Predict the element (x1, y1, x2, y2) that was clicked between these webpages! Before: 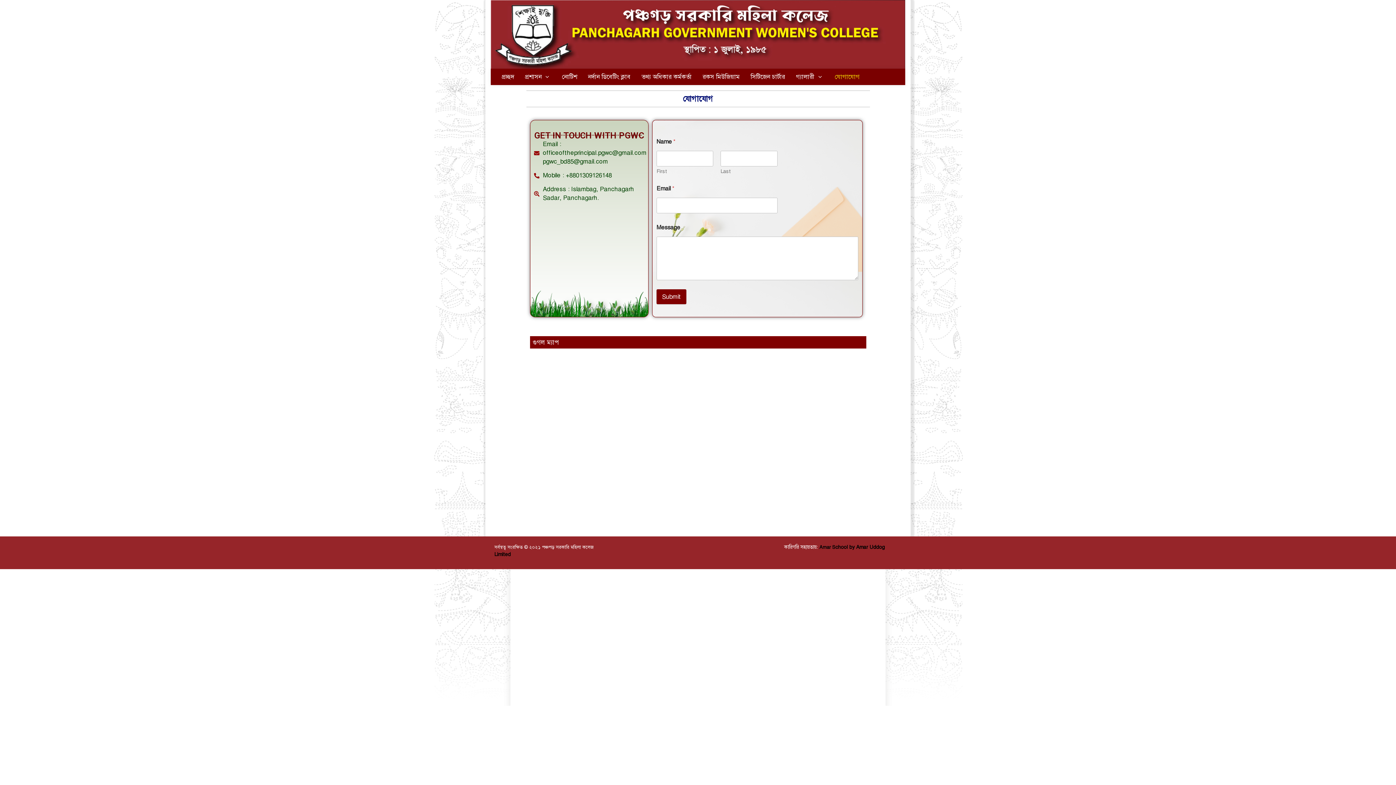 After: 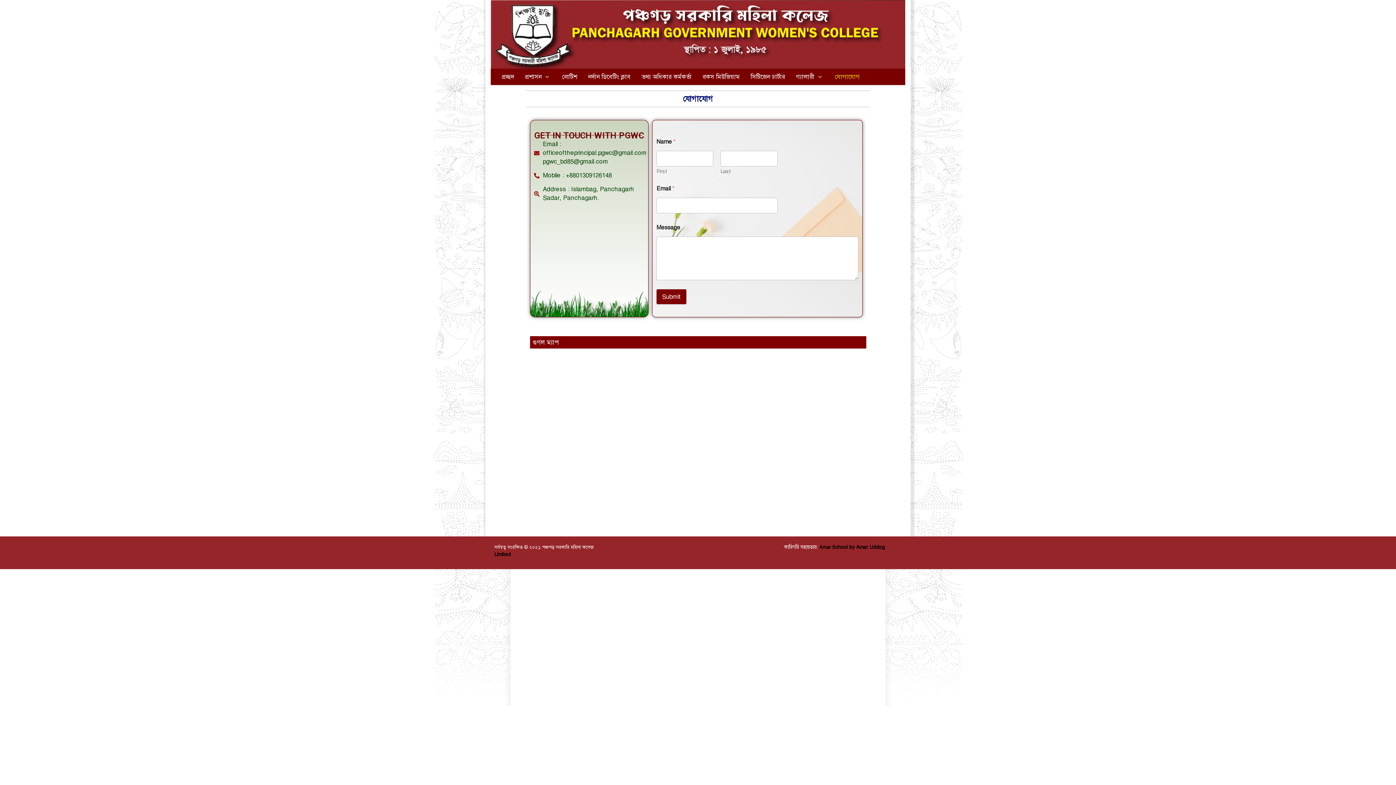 Action: bbox: (834, 72, 860, 81) label: যোগাযোগ